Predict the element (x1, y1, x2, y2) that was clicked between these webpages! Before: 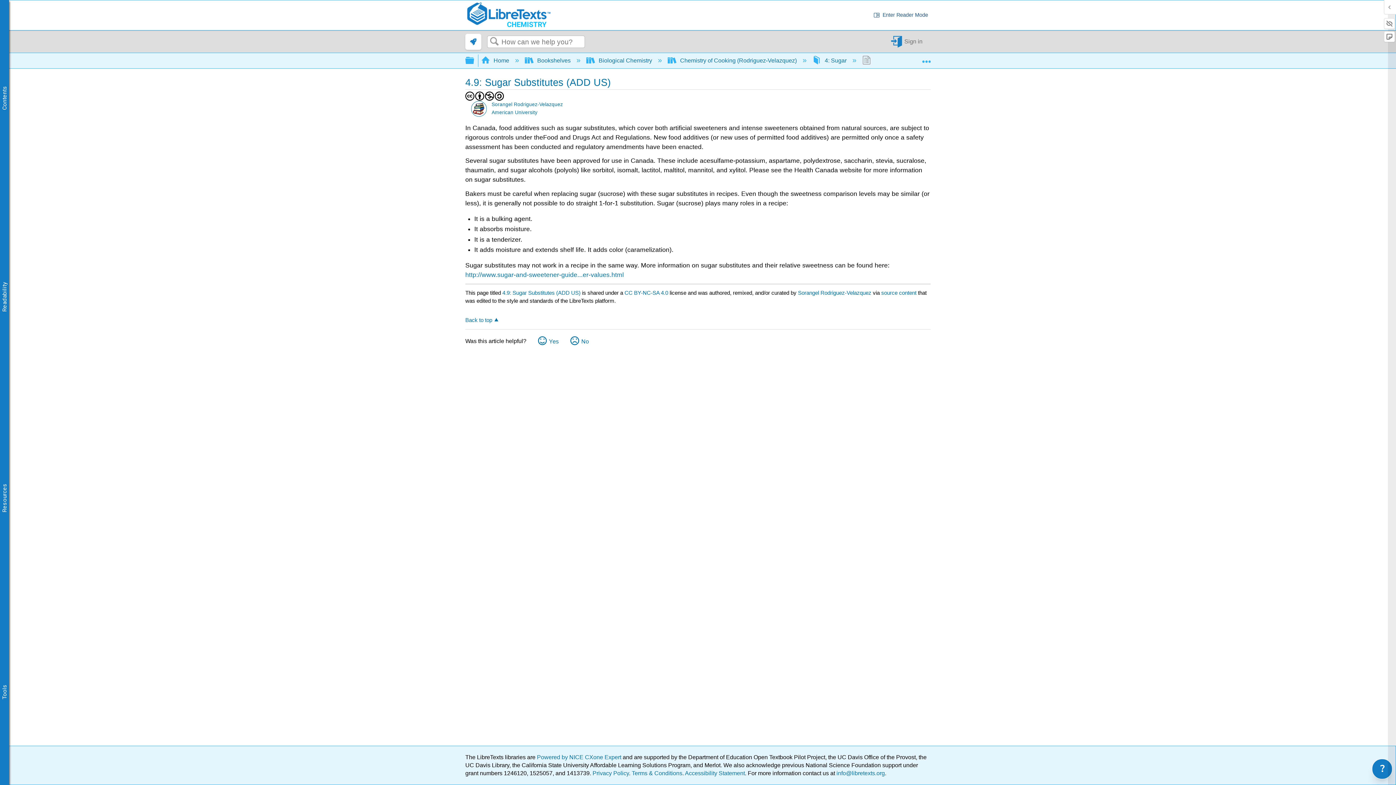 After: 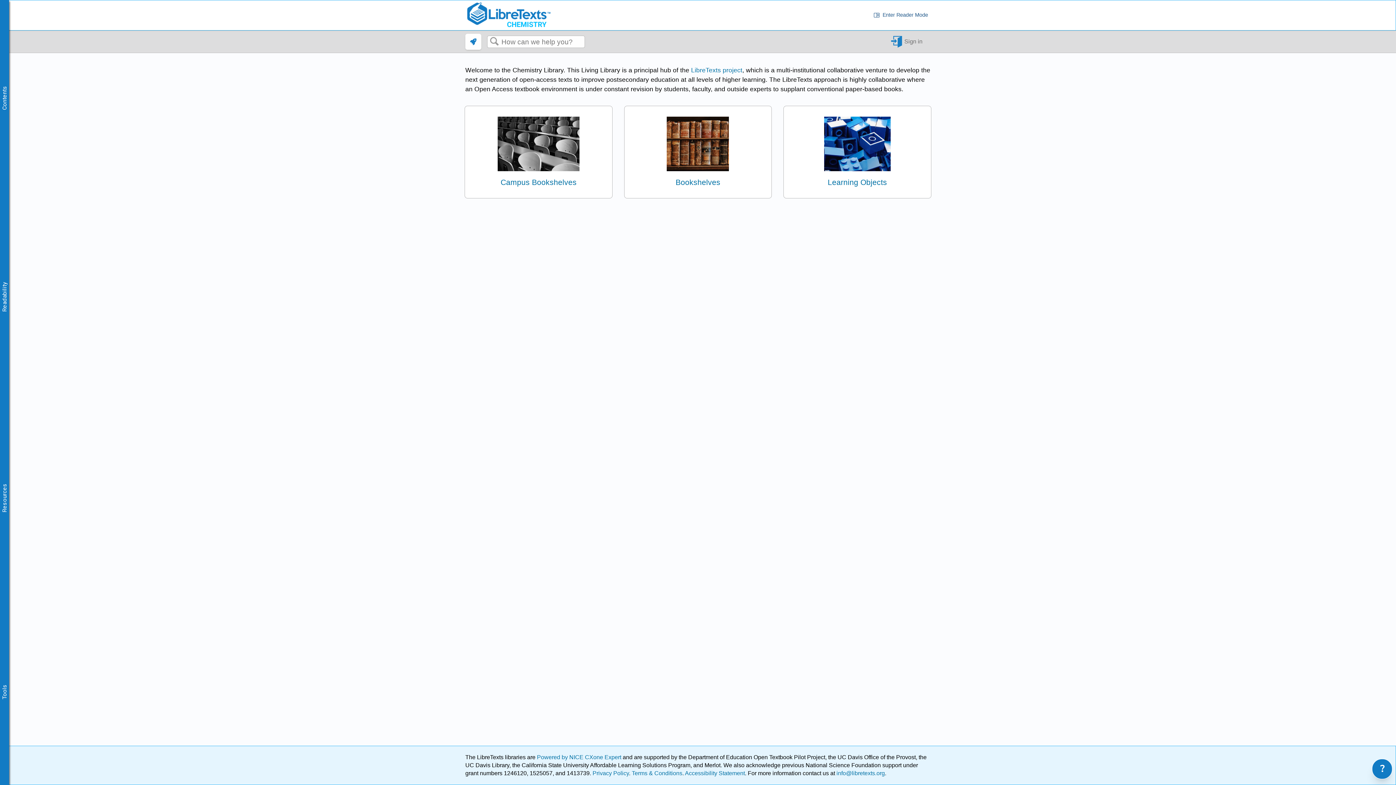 Action: bbox: (465, 1, 551, 28)